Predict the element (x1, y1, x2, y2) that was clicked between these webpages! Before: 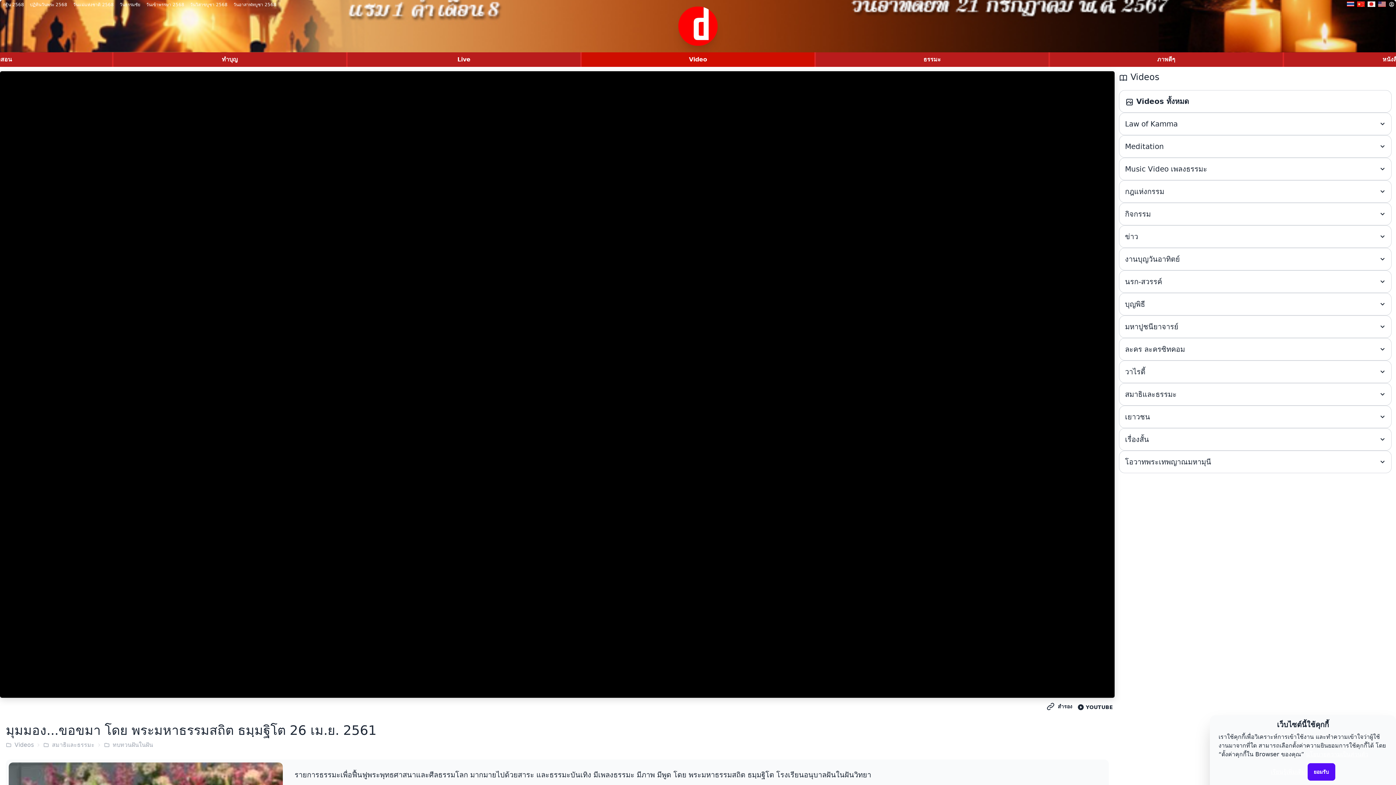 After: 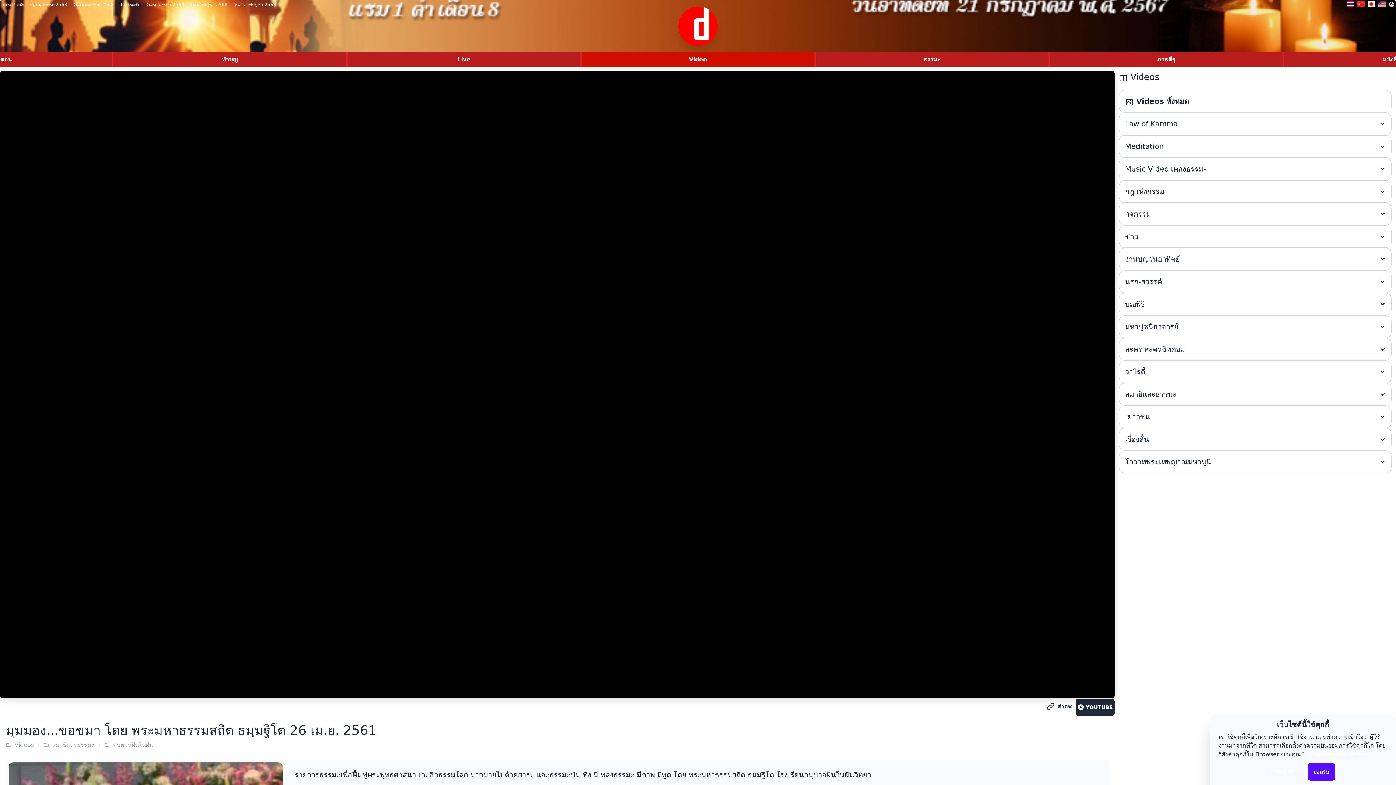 Action: bbox: (1075, 699, 1114, 716) label: YOUTUBE